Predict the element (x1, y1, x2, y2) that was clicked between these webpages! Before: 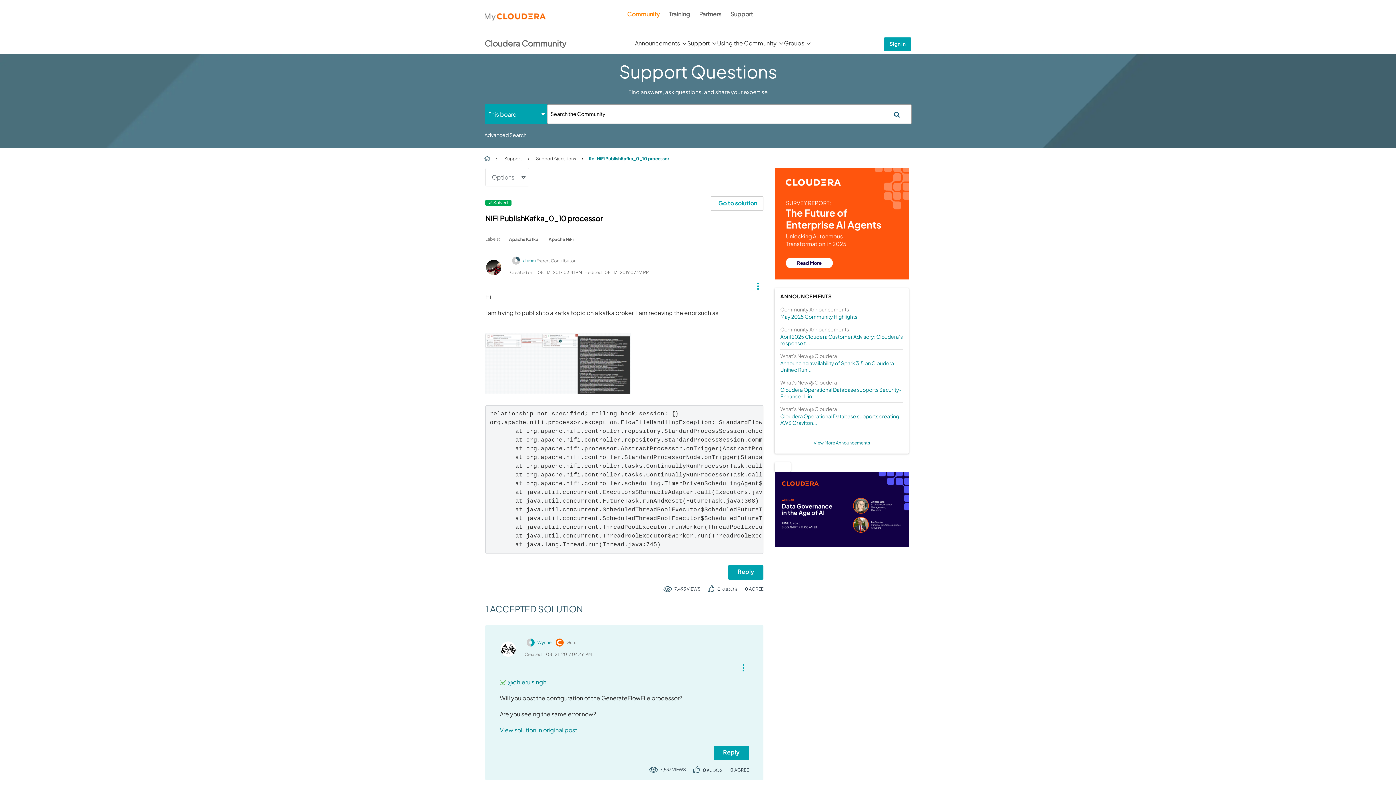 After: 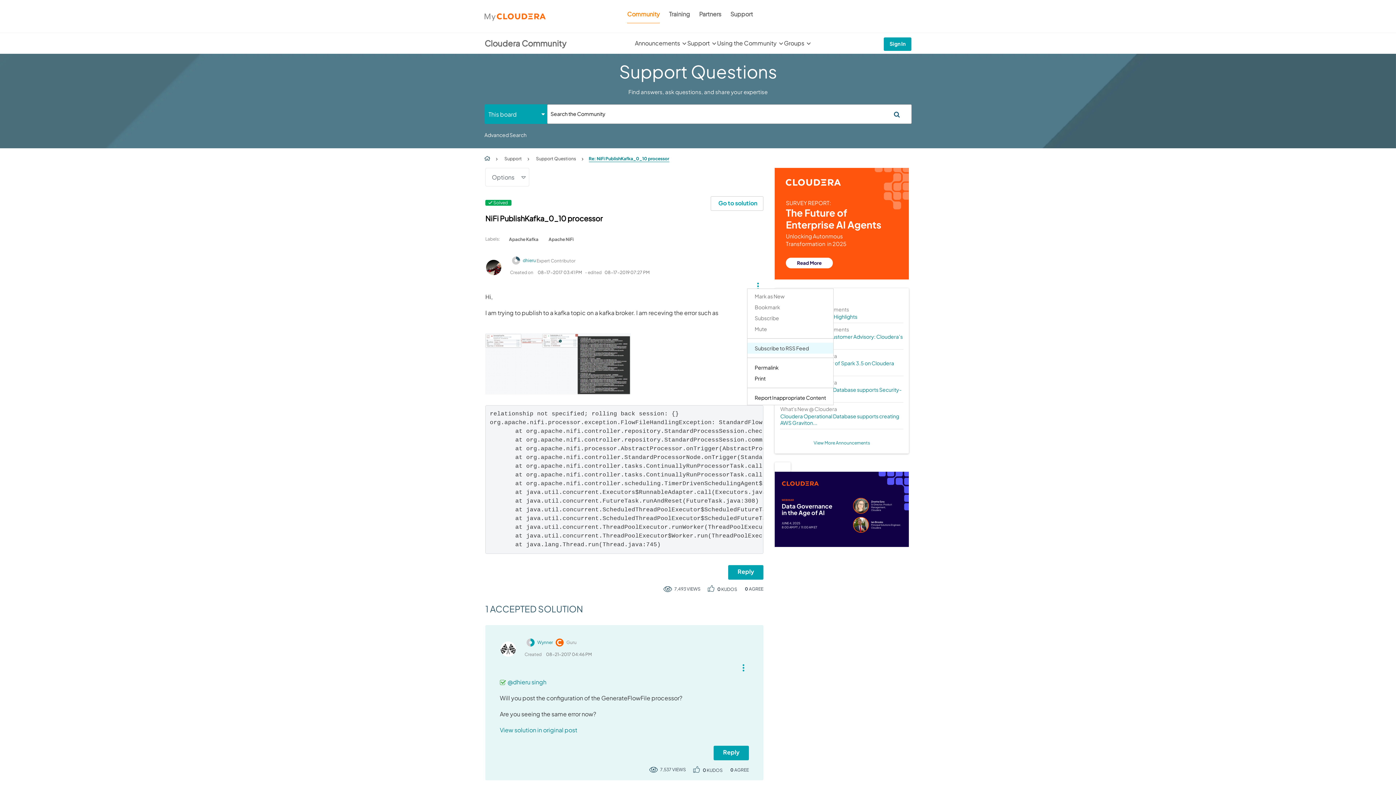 Action: label: Show NiFi PublishKafka_0_10 processor post option menu bbox: (747, 280, 763, 288)